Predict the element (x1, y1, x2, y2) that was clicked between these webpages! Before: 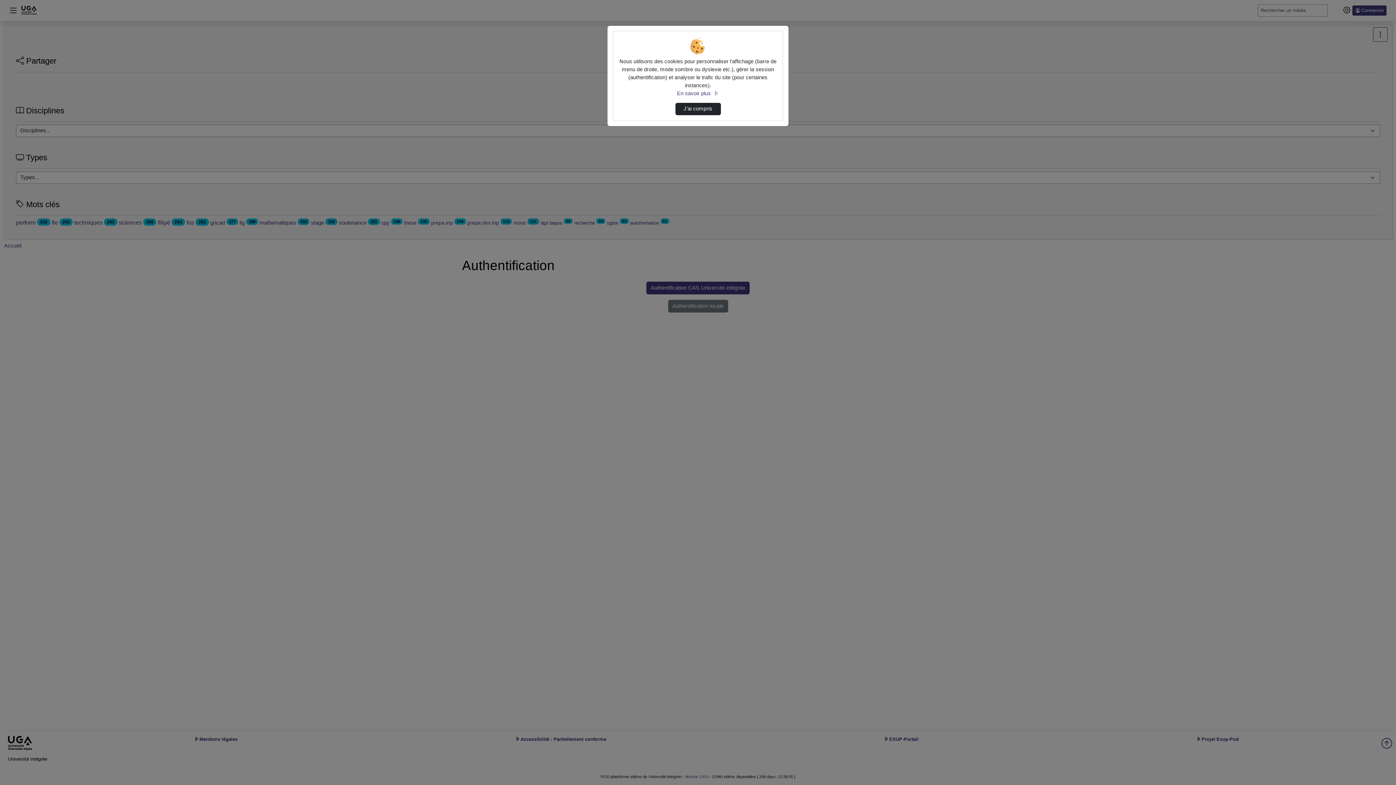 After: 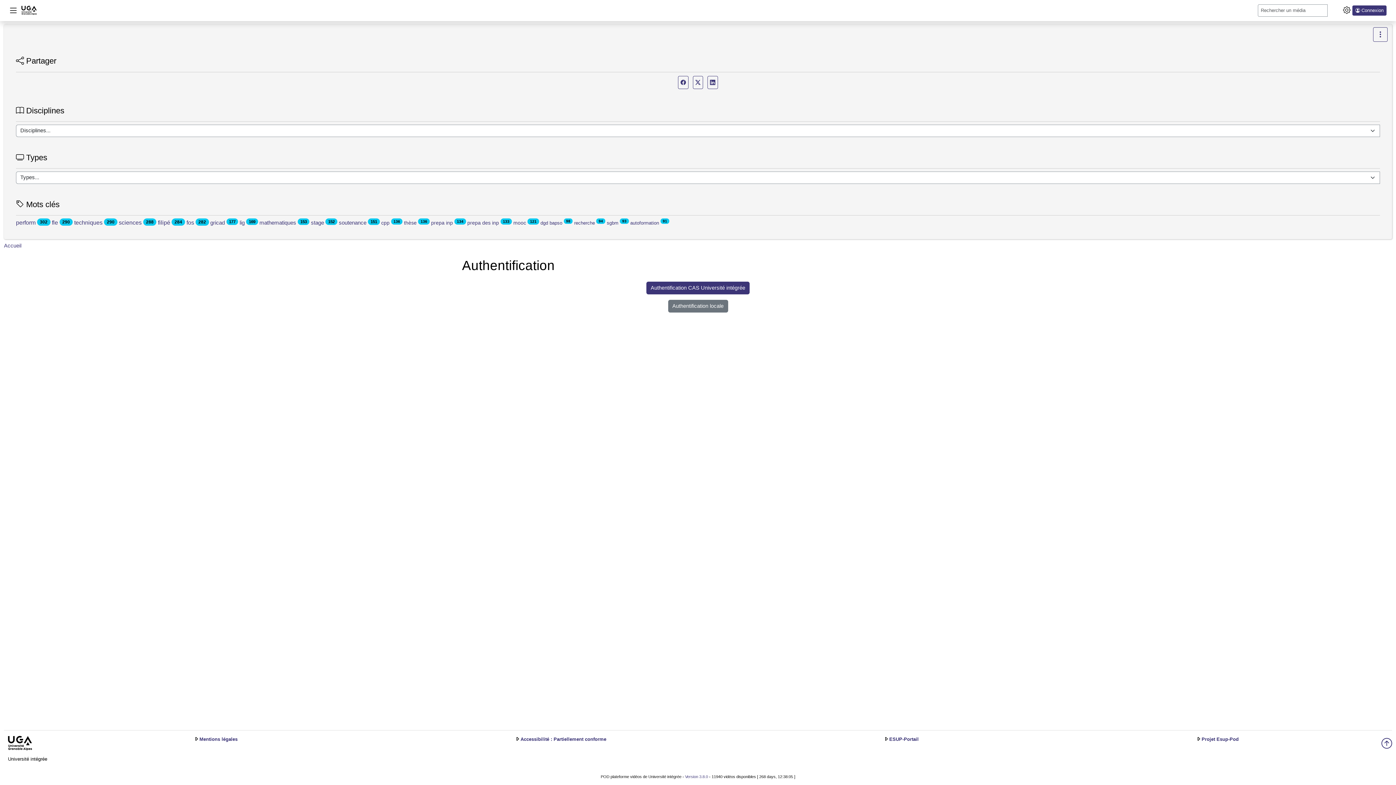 Action: label: J’ai compris bbox: (675, 102, 720, 115)